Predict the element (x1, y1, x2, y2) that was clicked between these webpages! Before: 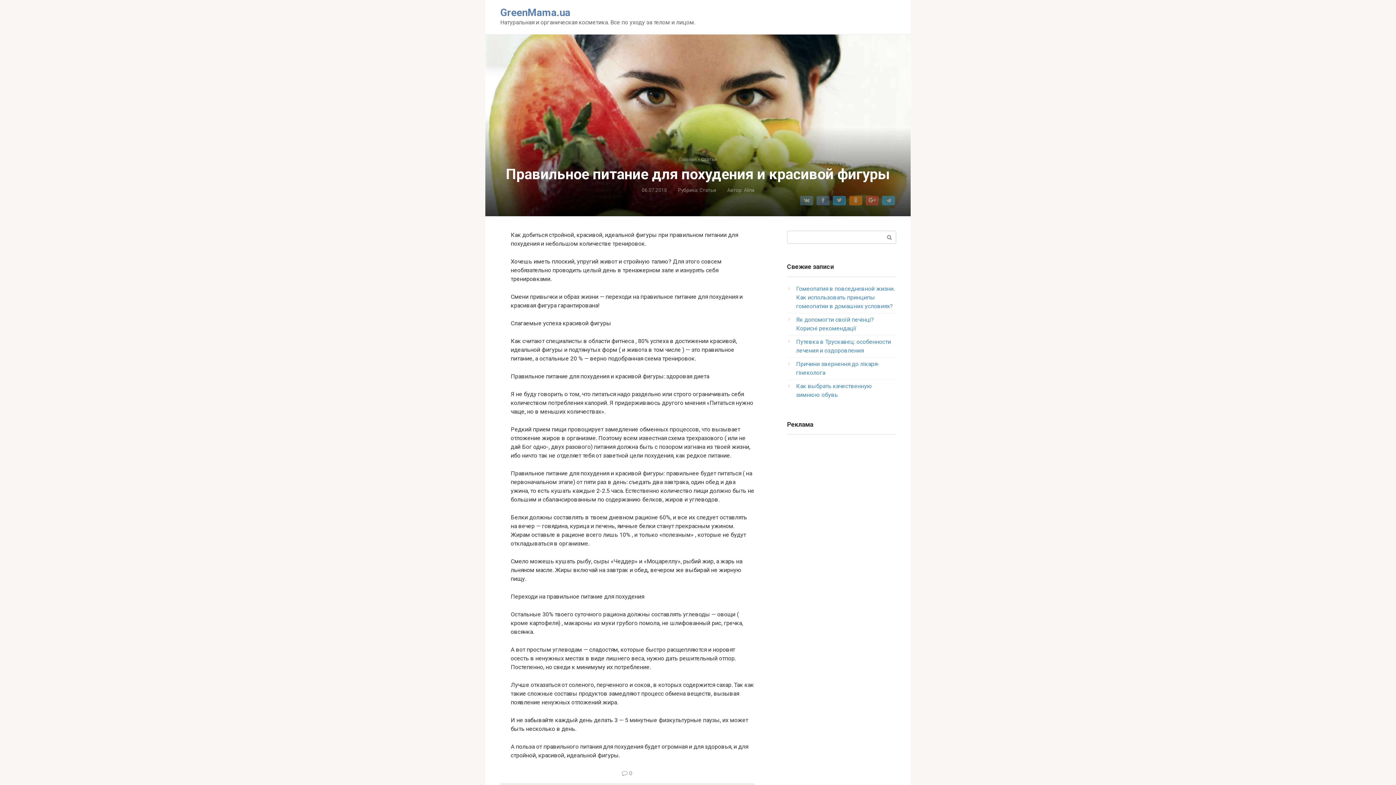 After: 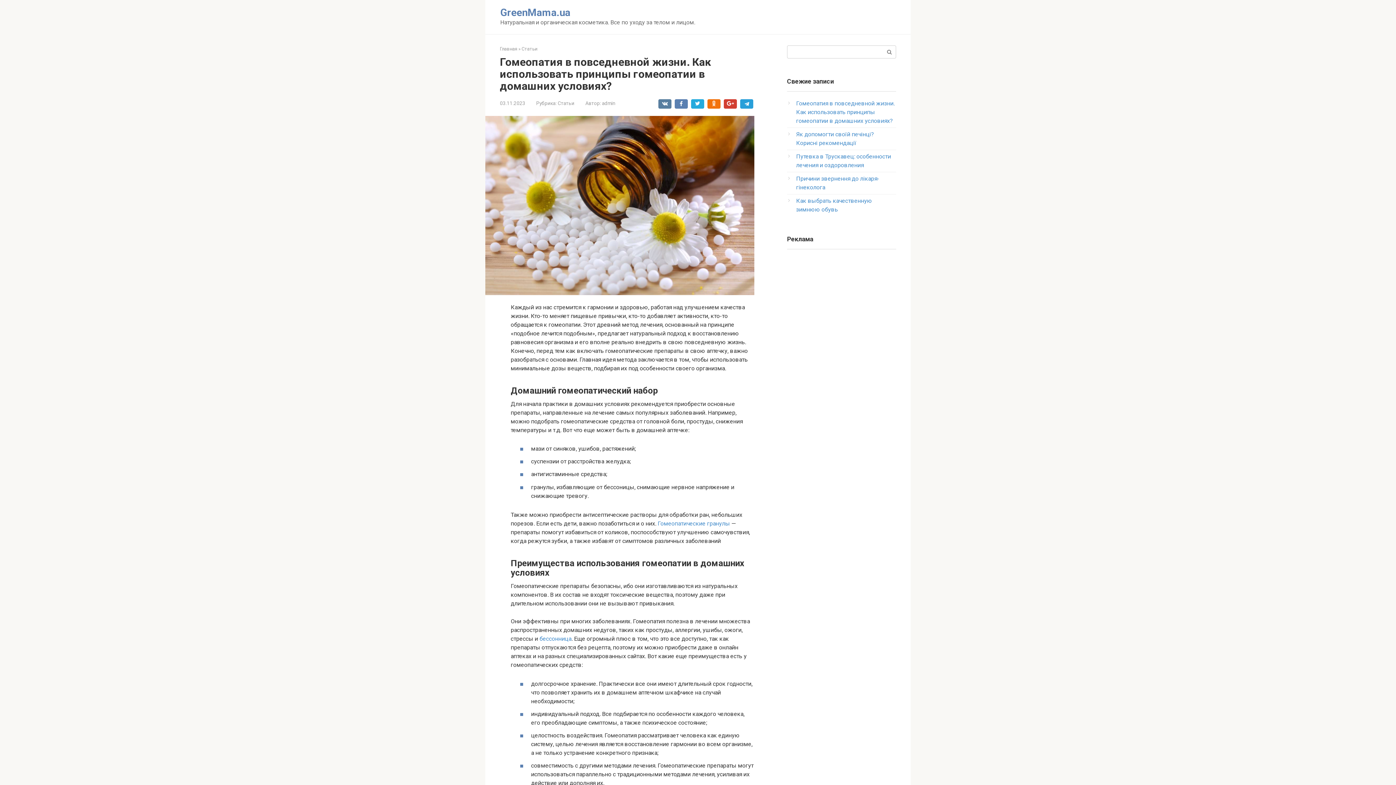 Action: bbox: (796, 285, 894, 309) label: Гомеопатия в повседневной жизни. Как использовать принципы гомеопатии в домашних условиях?